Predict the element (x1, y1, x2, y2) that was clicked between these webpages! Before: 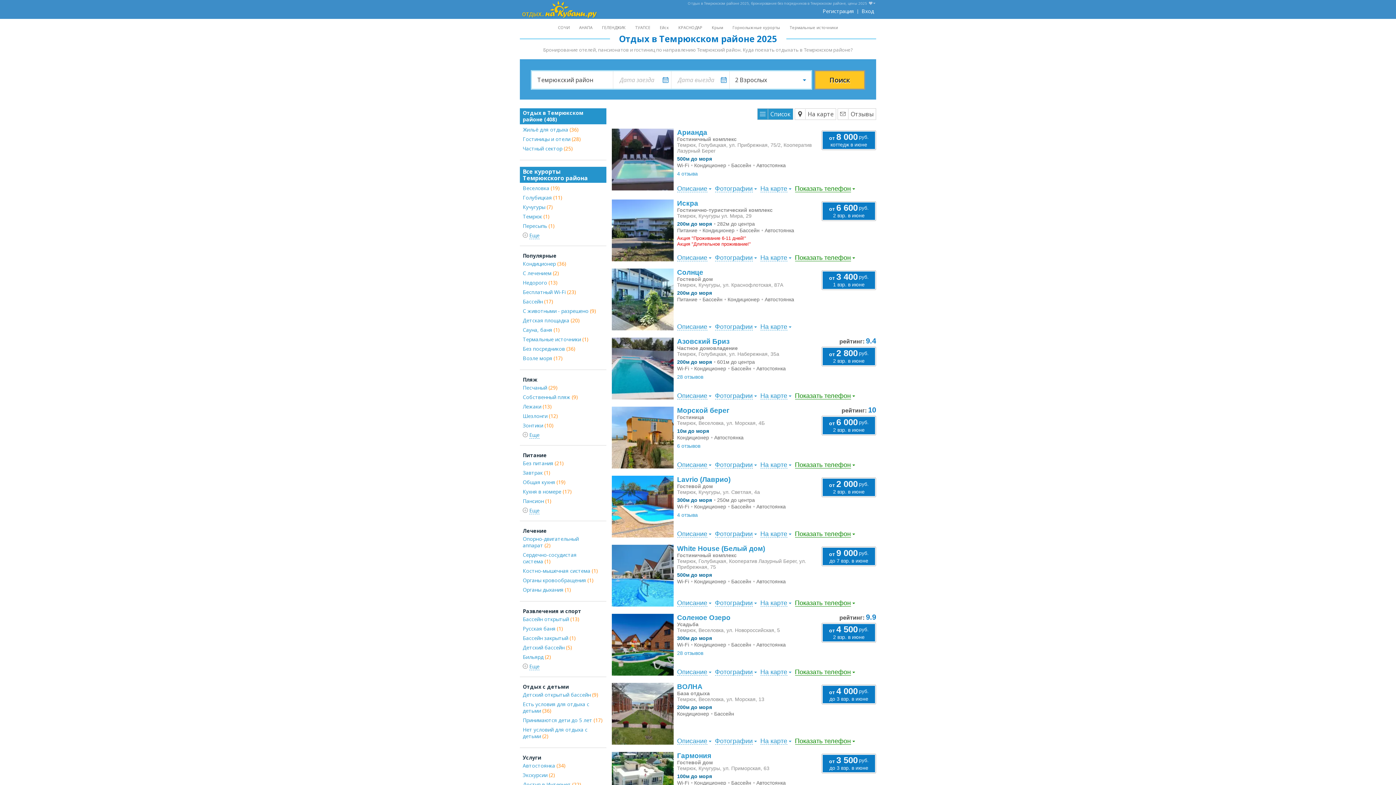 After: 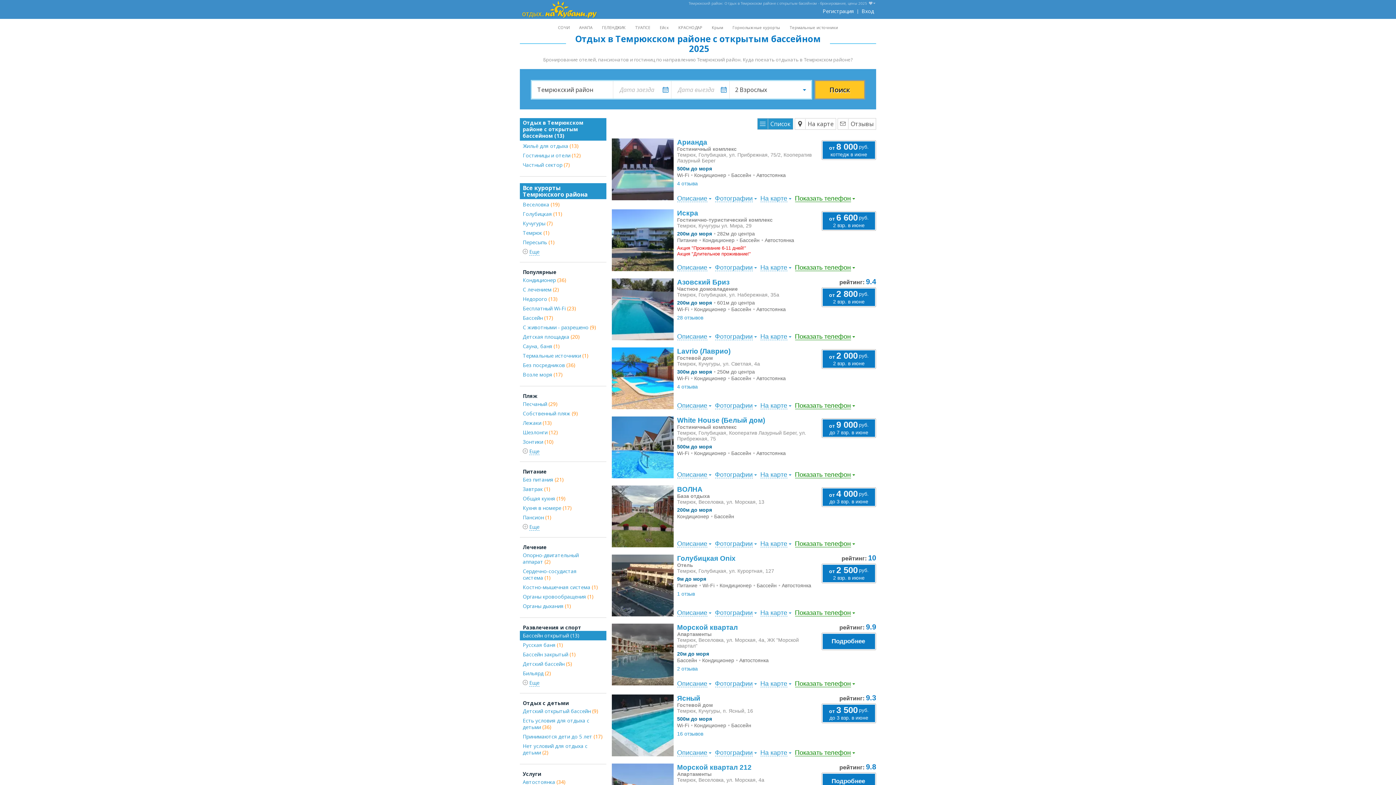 Action: bbox: (520, 614, 606, 624) label: Бассейн открытый (13)